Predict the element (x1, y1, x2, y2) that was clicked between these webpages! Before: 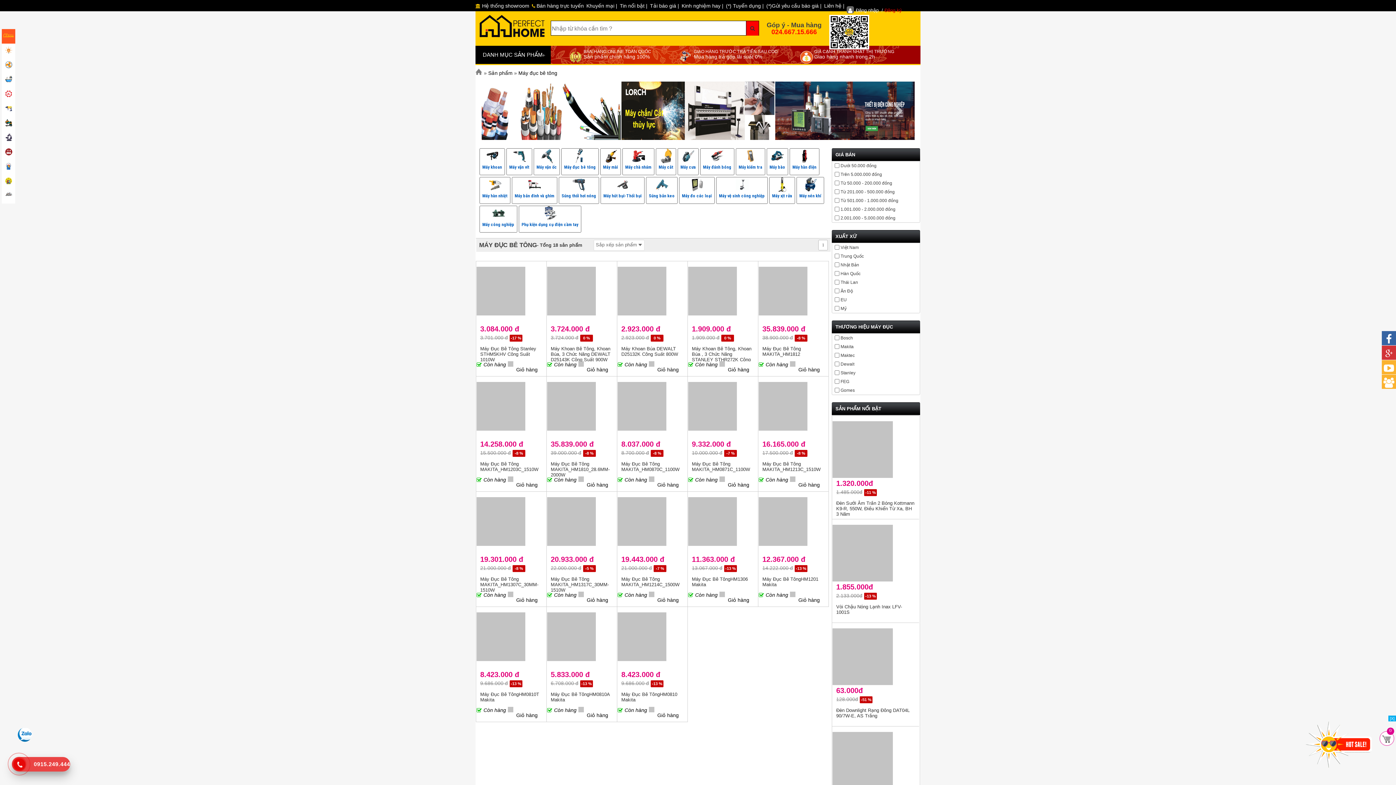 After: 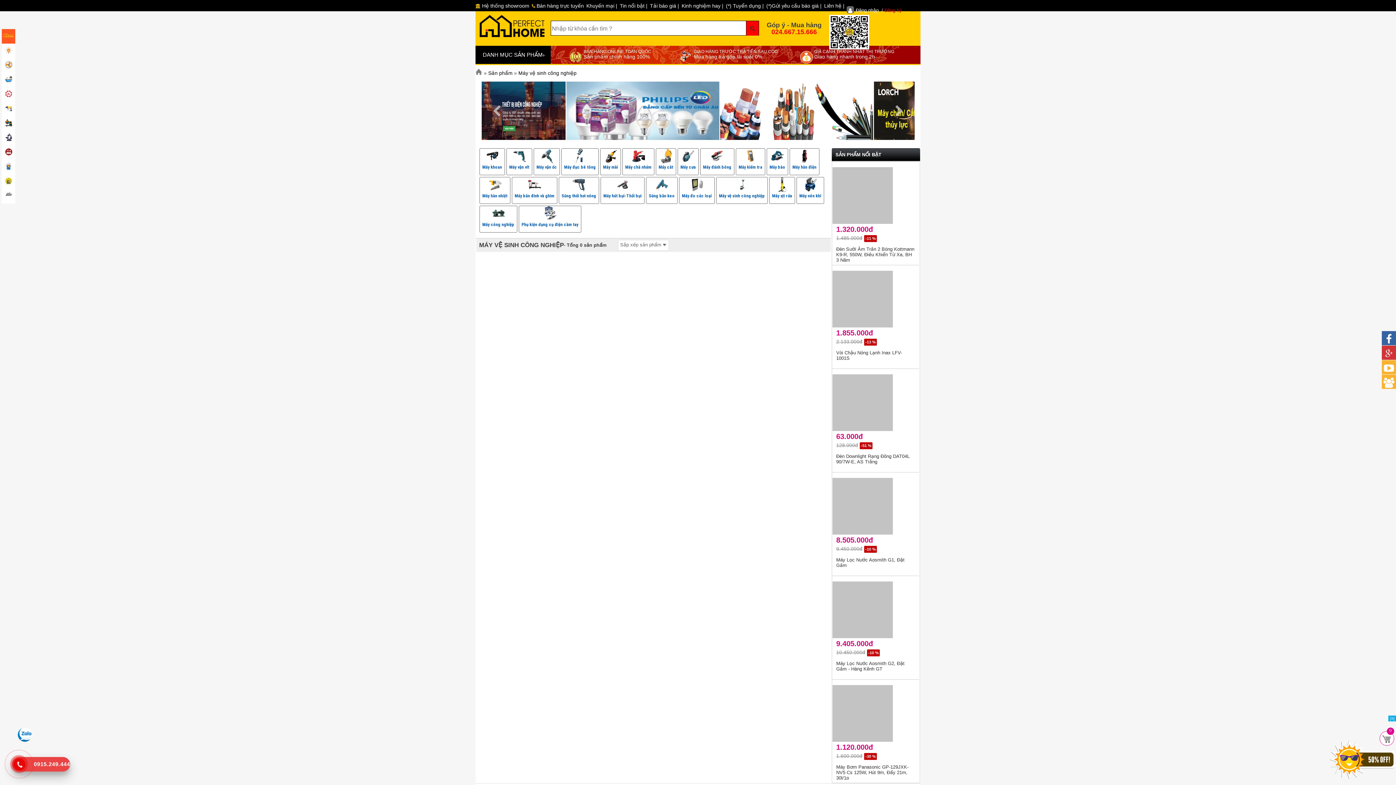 Action: bbox: (716, 177, 768, 204) label: Máy vệ sinh công nghiệp